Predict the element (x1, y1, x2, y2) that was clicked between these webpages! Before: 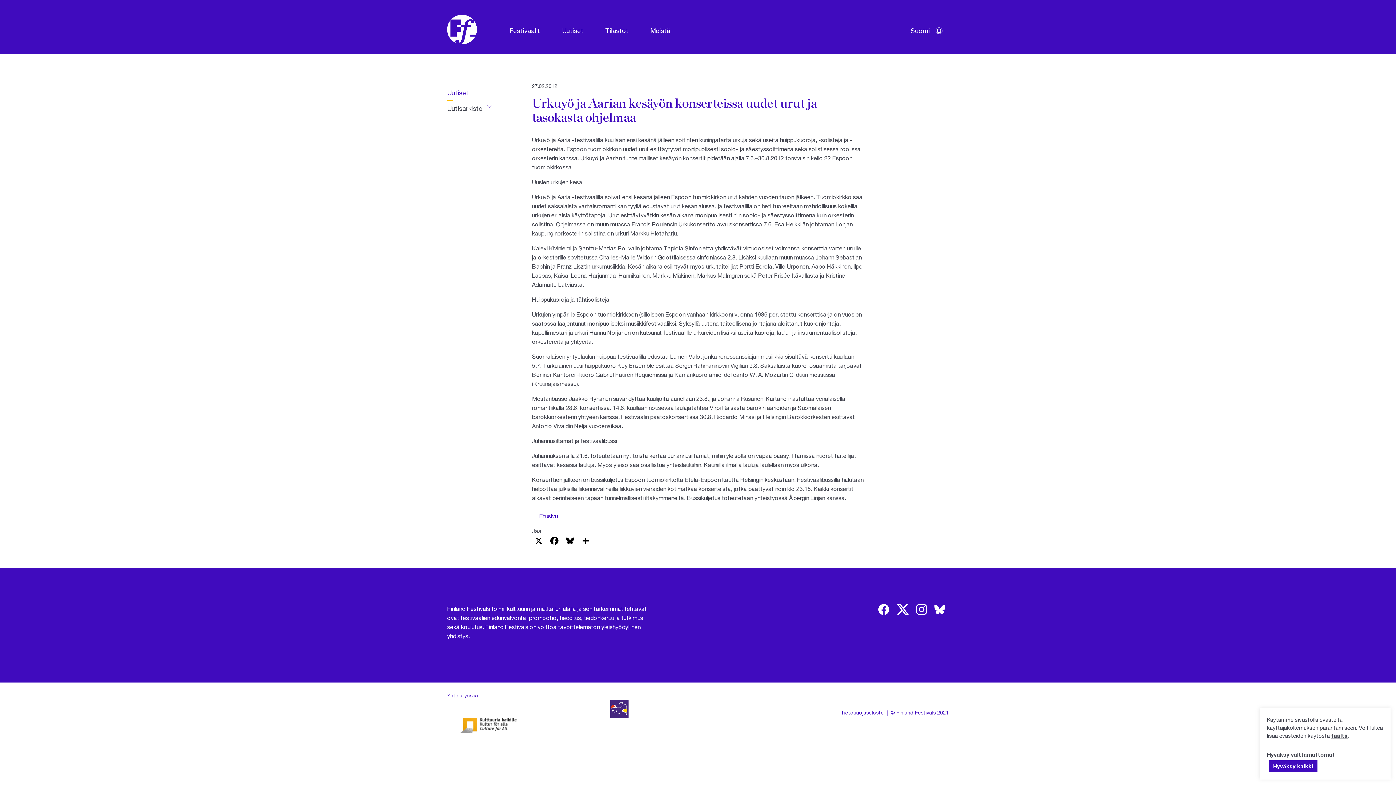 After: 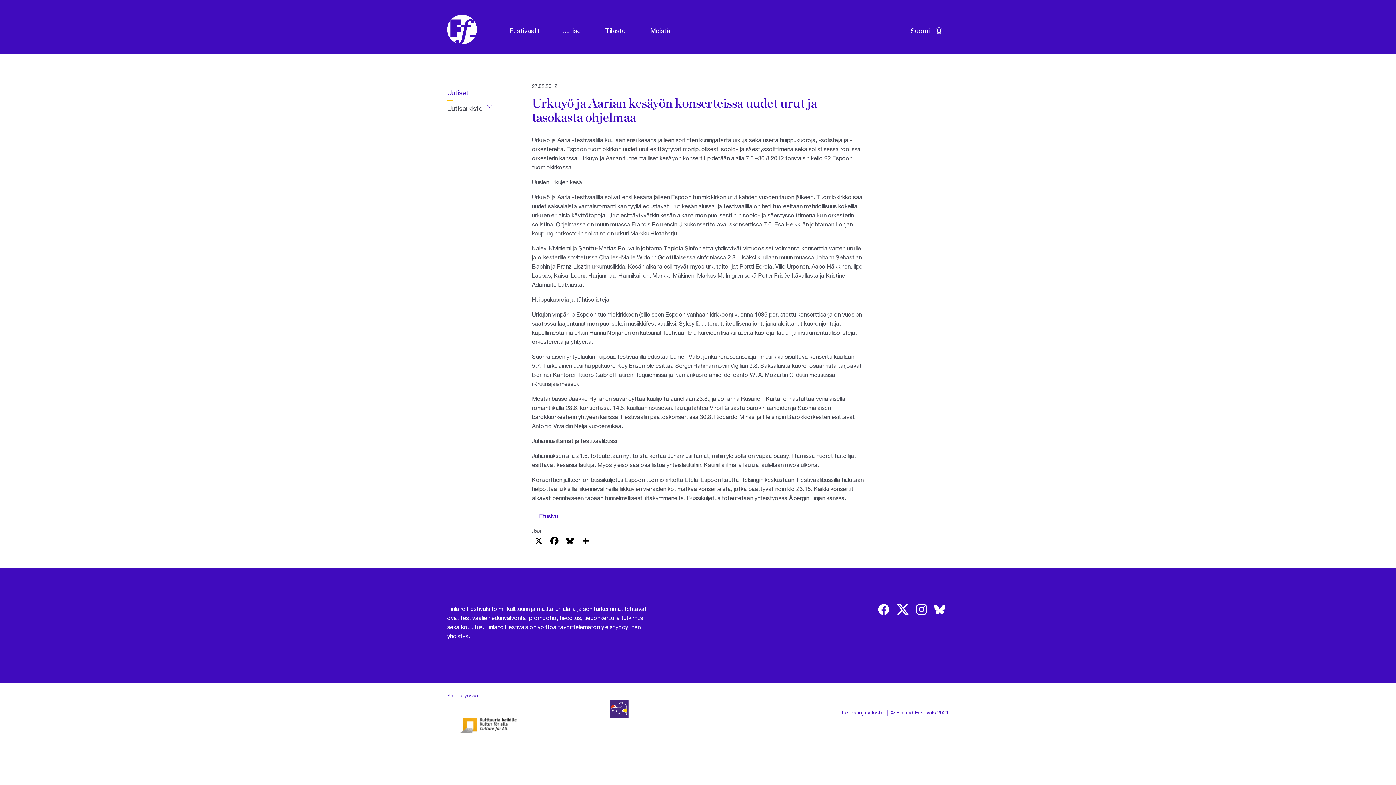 Action: label: Hyväksy kaikki bbox: (1269, 760, 1317, 772)